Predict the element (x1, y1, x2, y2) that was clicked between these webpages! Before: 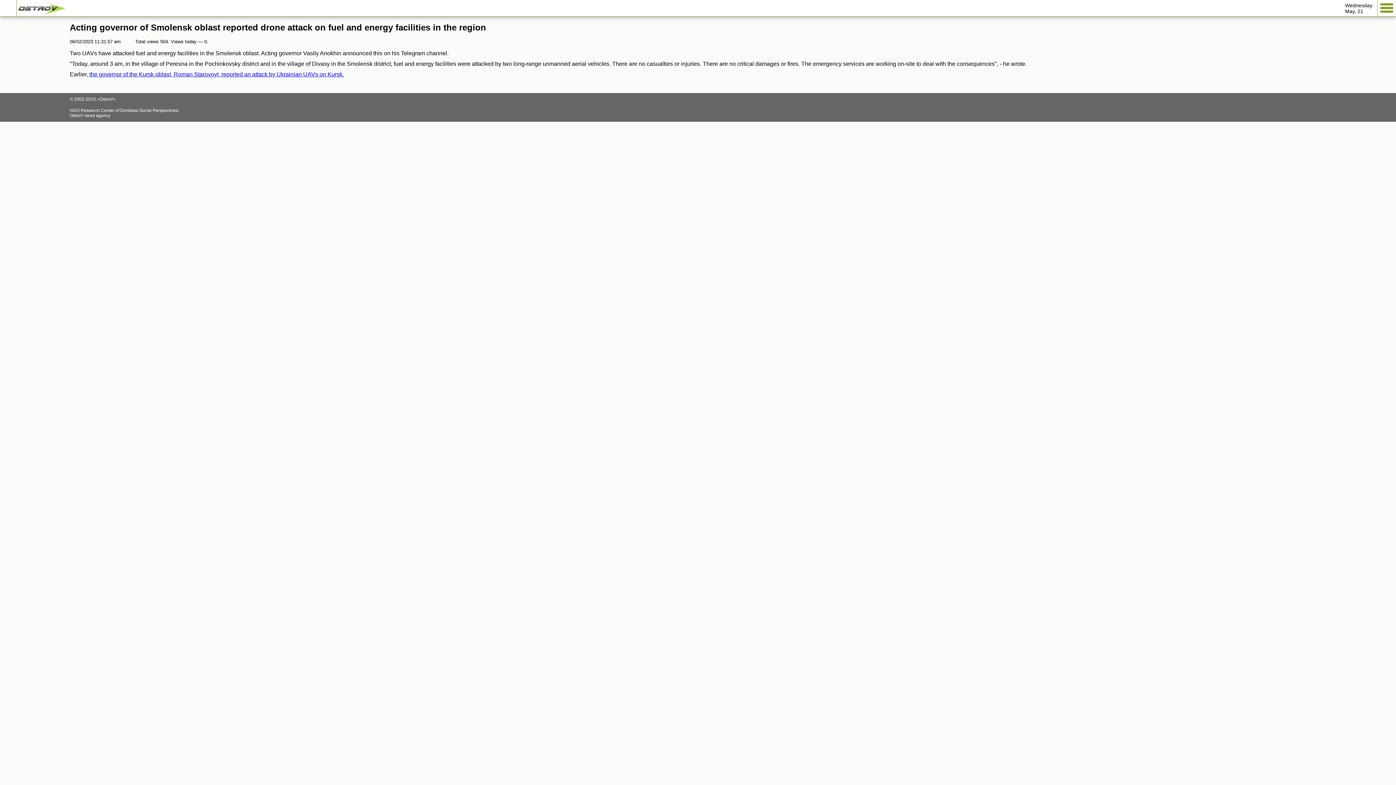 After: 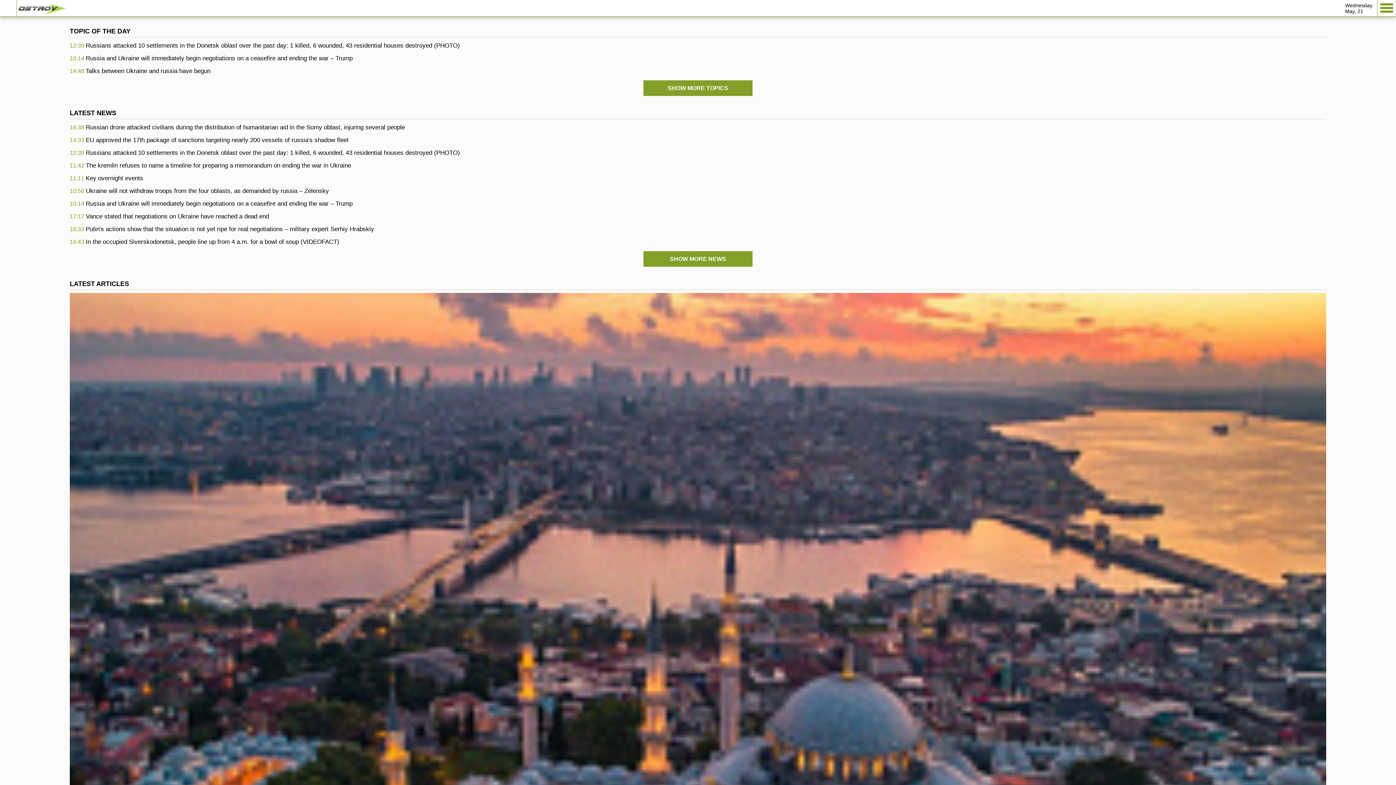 Action: bbox: (18, 10, 65, 17)